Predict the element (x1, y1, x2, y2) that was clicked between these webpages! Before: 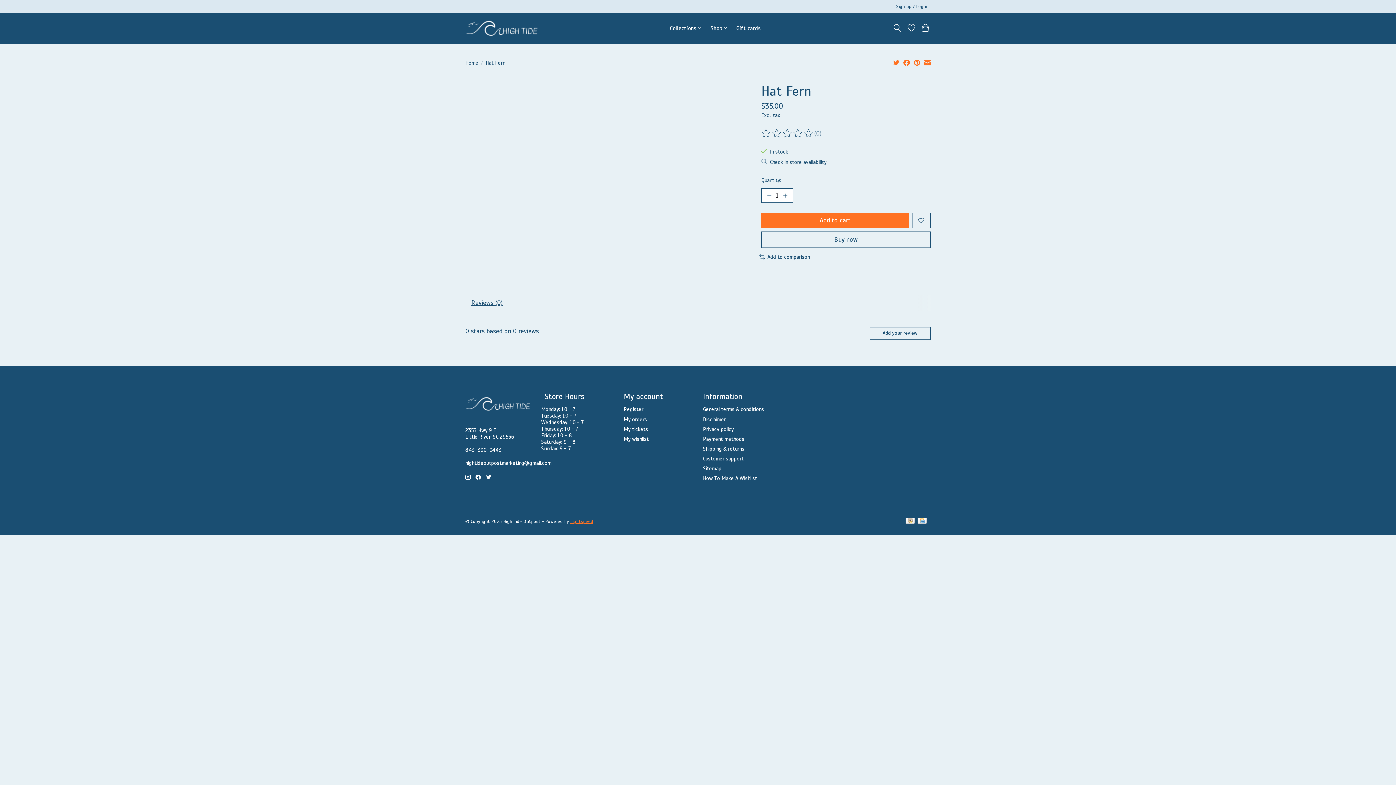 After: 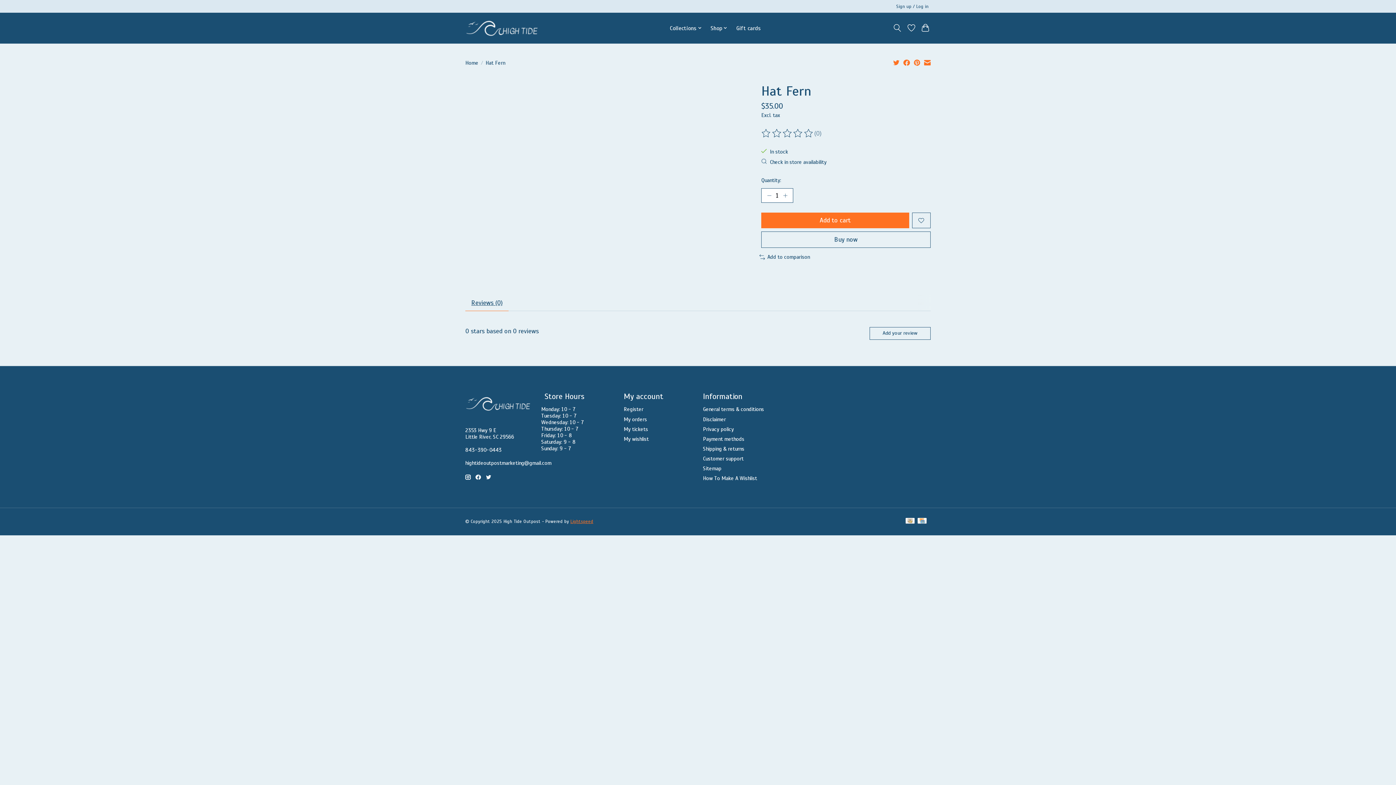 Action: bbox: (924, 59, 930, 67)